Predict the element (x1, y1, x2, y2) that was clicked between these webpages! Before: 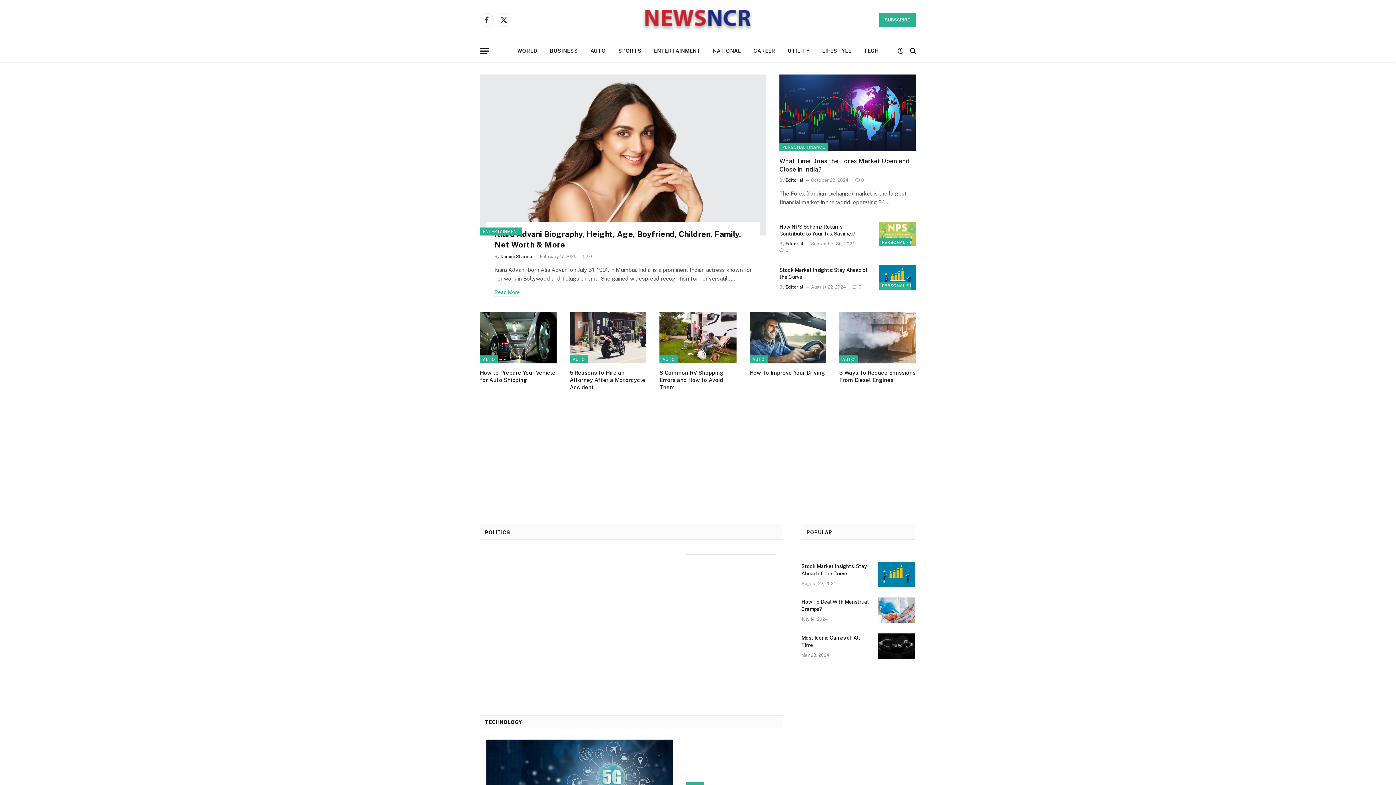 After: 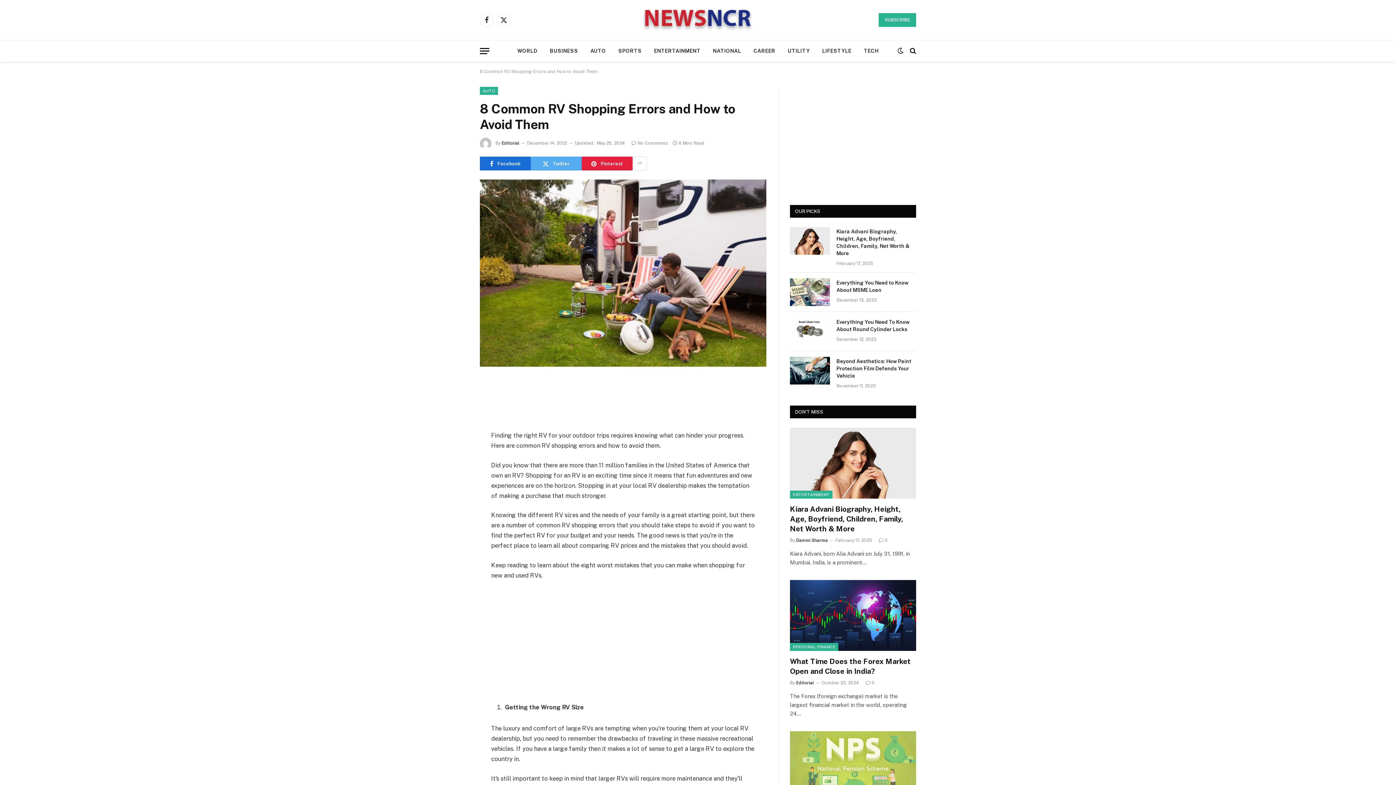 Action: bbox: (659, 369, 736, 391) label: 8 Common RV Shopping Errors and How to Avoid Them